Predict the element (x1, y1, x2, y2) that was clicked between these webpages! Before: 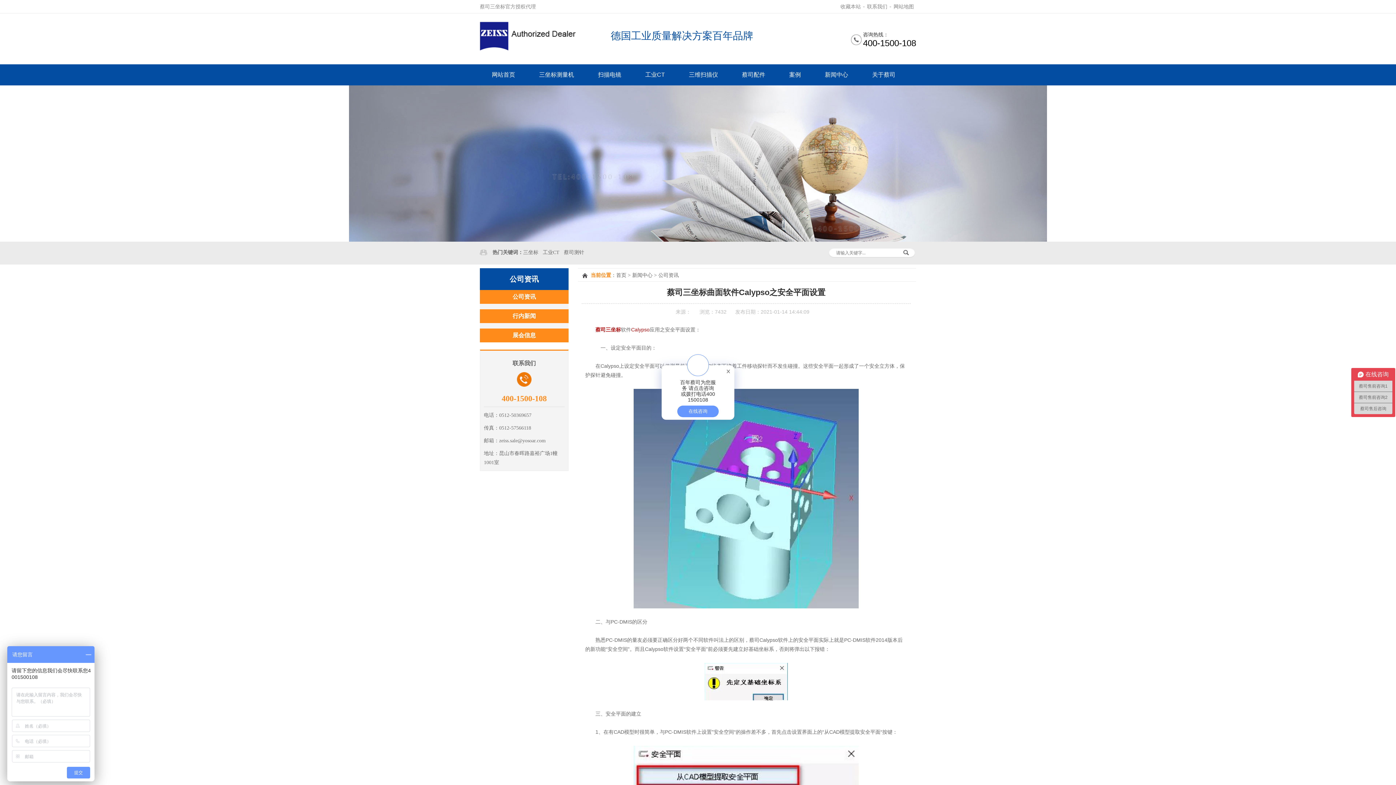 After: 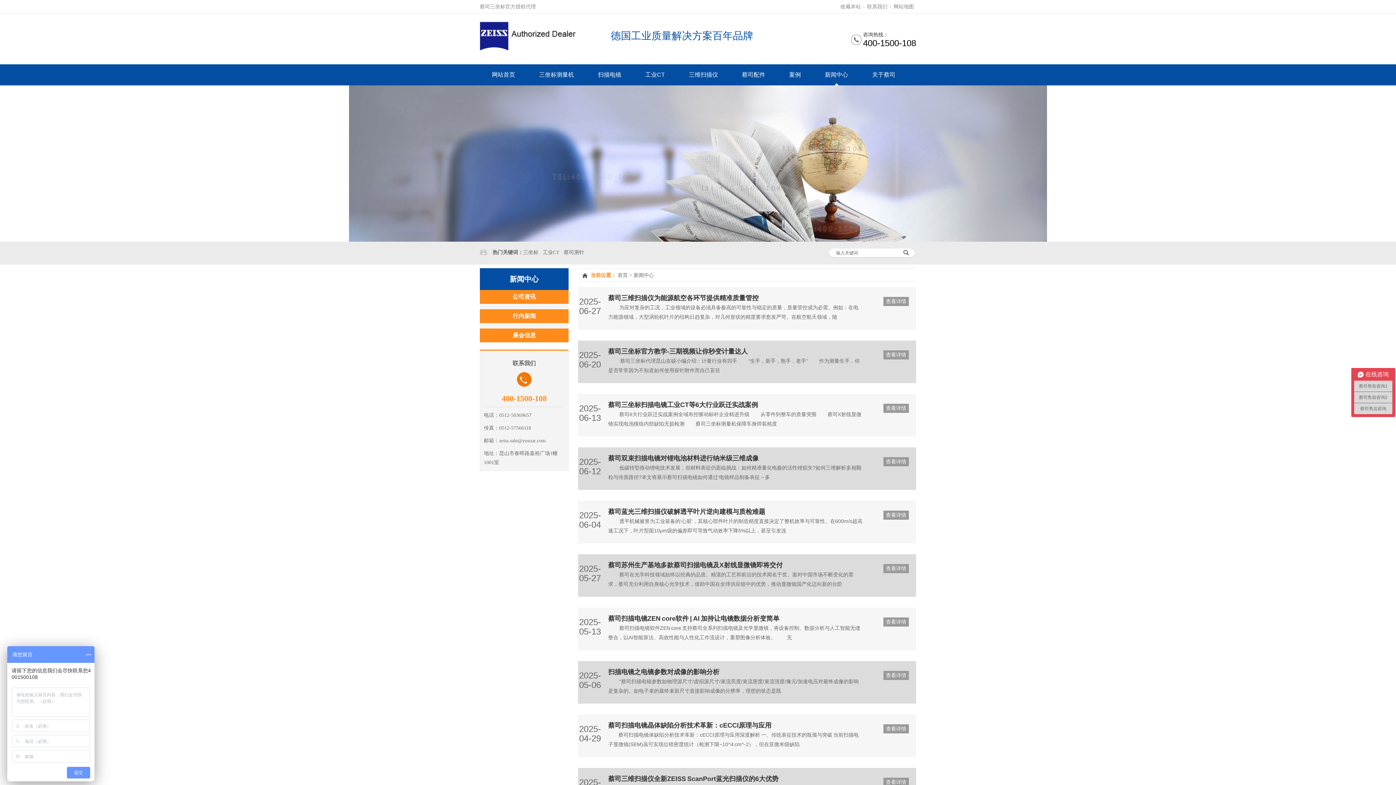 Action: bbox: (632, 272, 652, 278) label: 新闻中心